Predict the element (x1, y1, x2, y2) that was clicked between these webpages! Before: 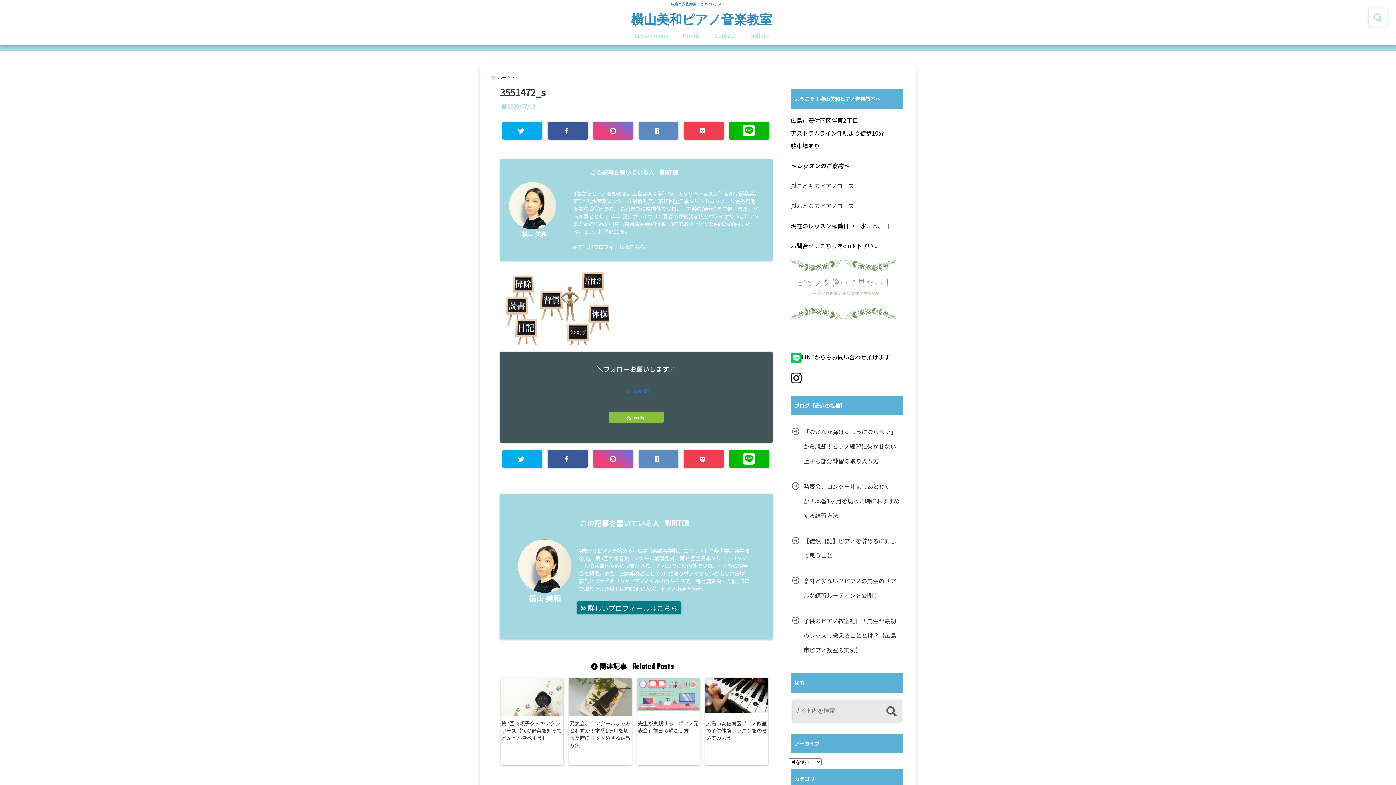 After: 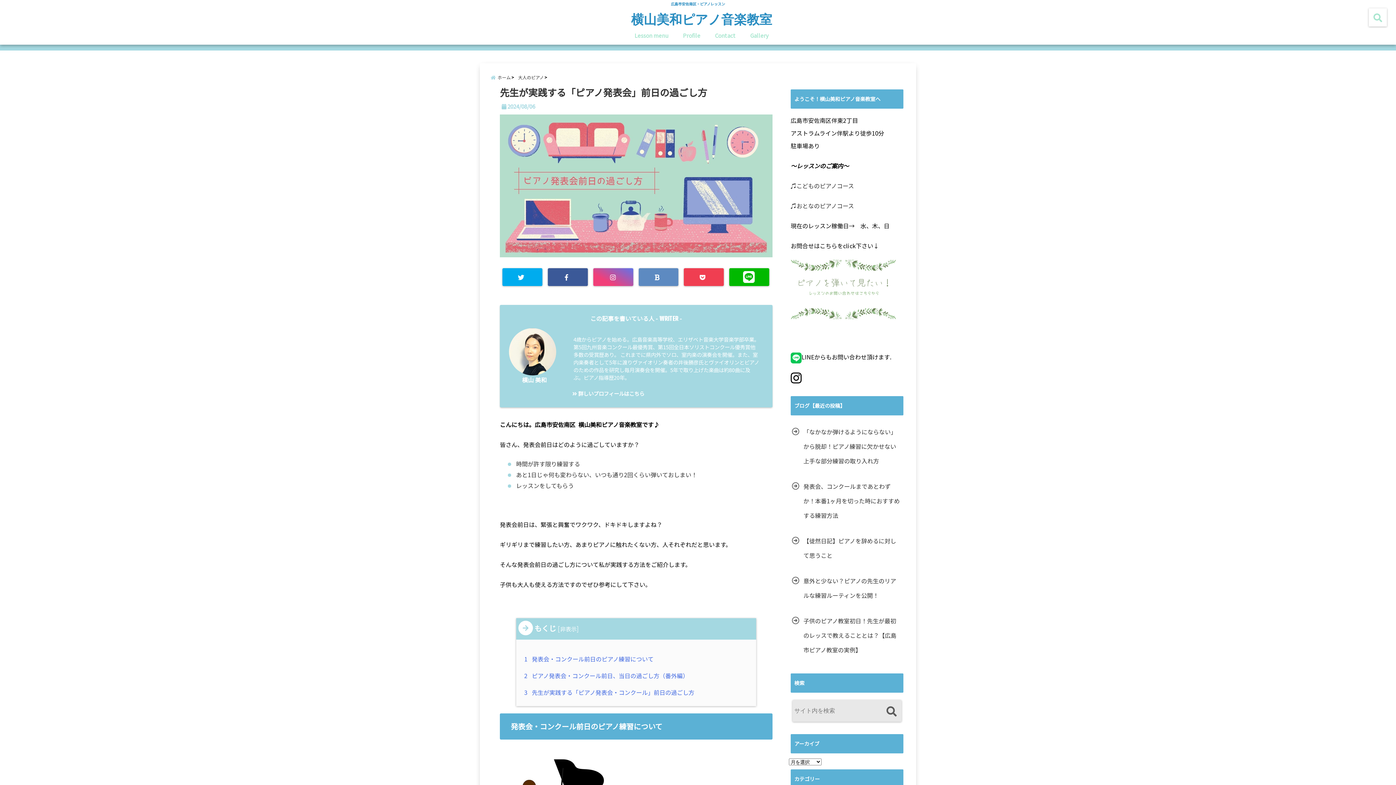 Action: bbox: (637, 719, 701, 735) label: 先生が実践する「ピアノ発表会」前日の過ごし方